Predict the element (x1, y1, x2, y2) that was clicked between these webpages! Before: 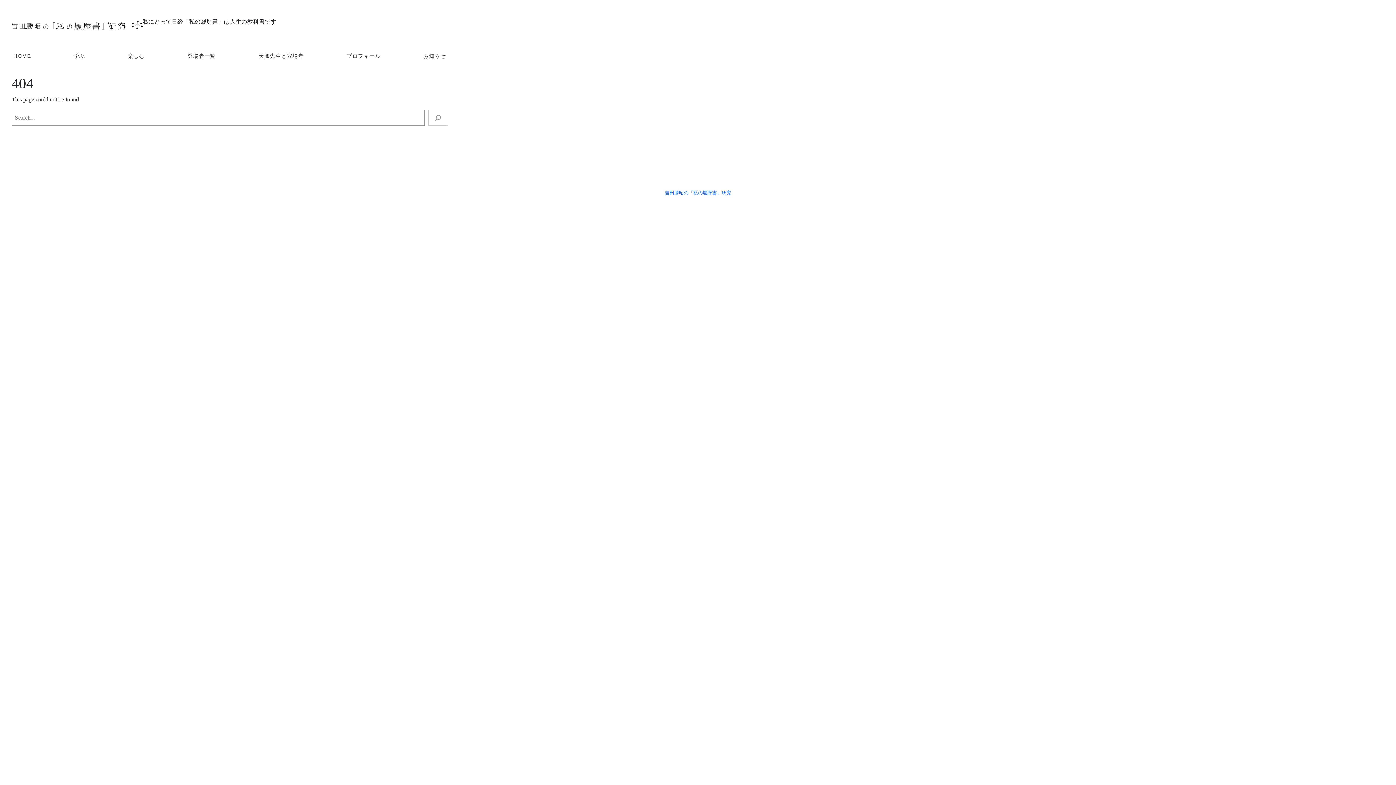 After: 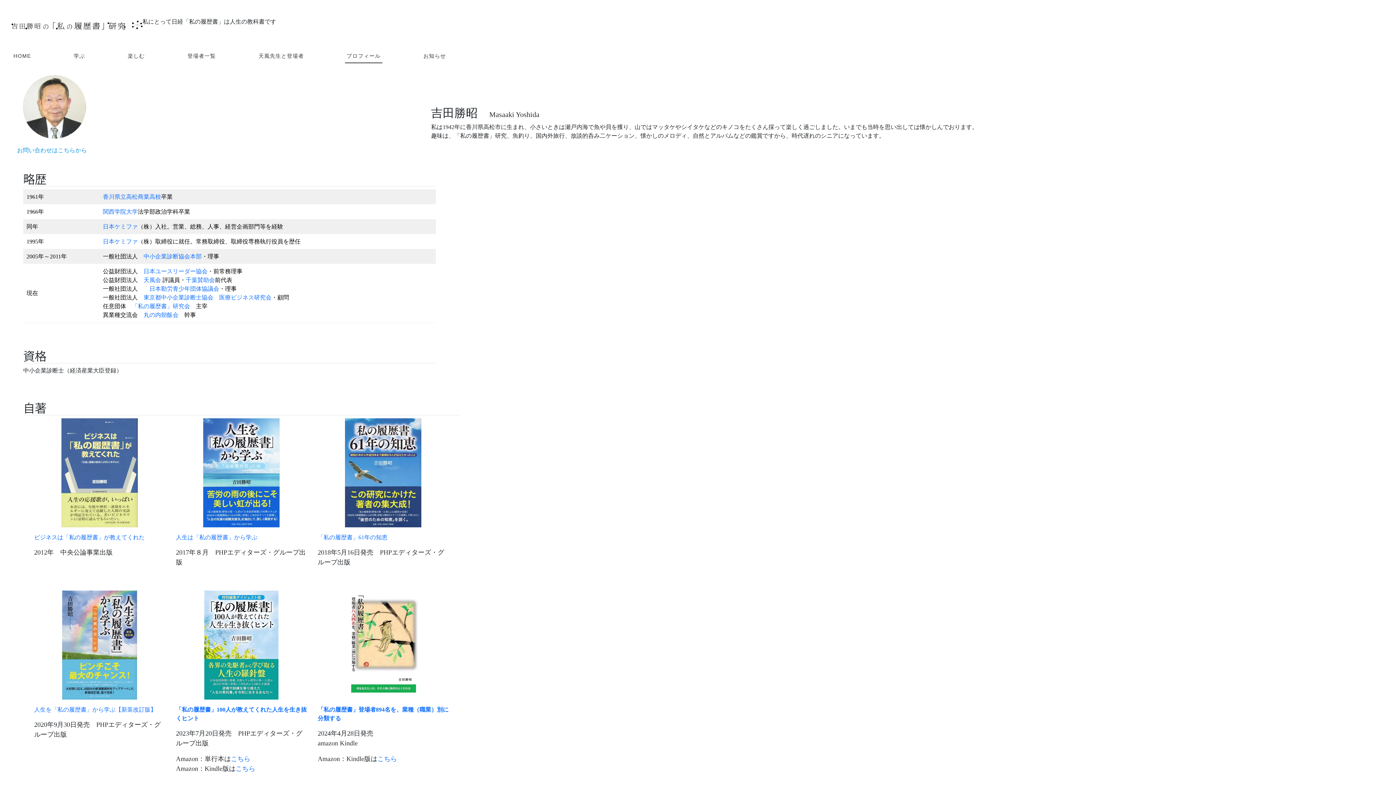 Action: bbox: (344, 49, 382, 63) label: プロフィール